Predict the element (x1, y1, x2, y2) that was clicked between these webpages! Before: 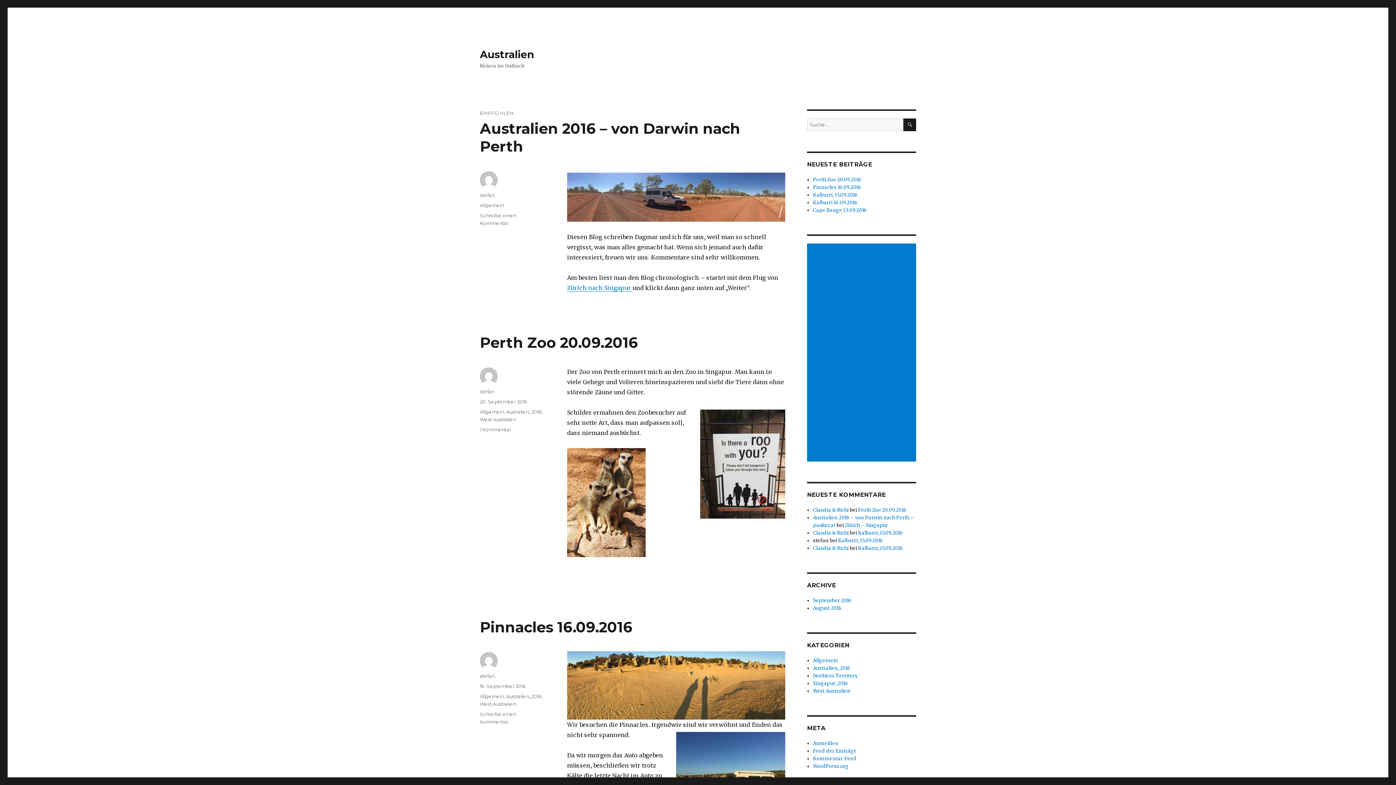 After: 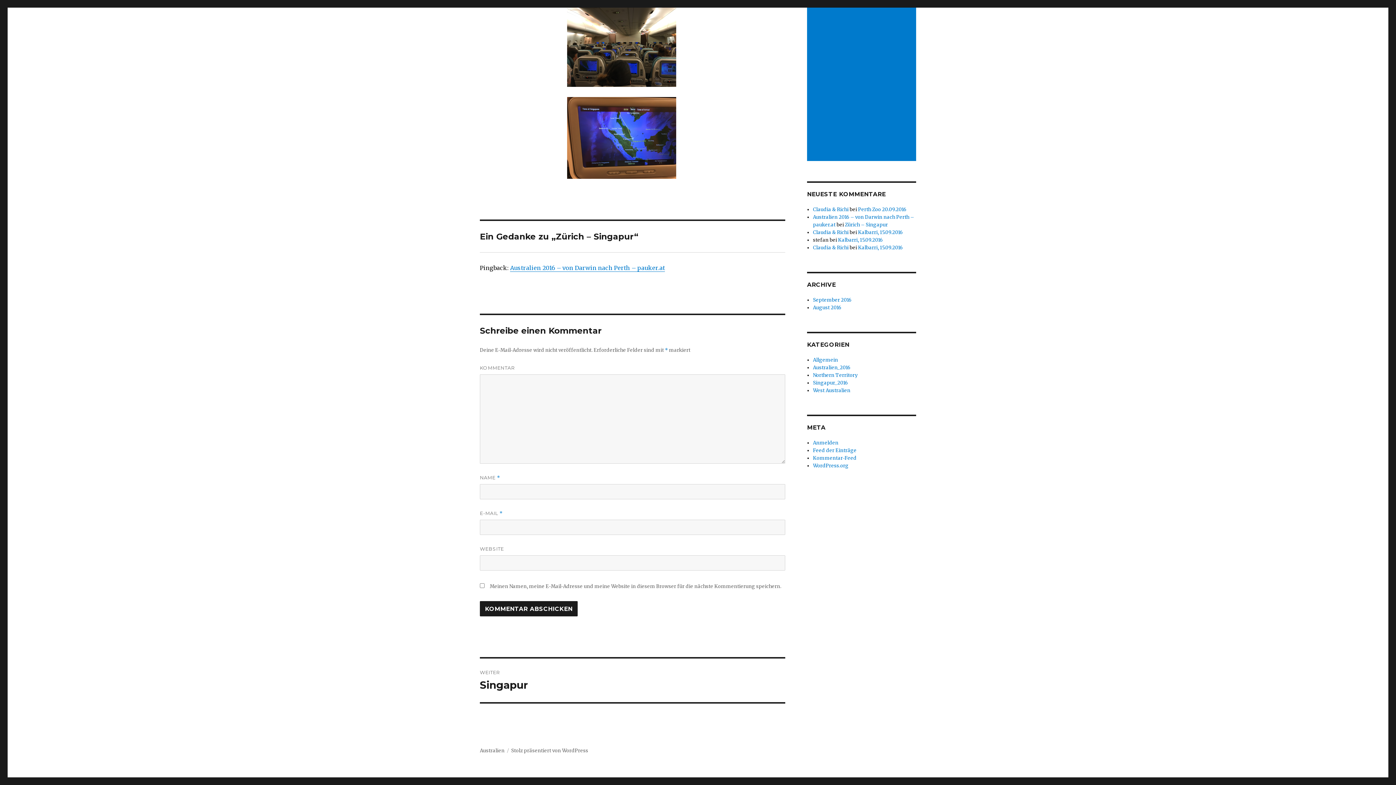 Action: label: Zürich – Singapur bbox: (845, 522, 888, 528)